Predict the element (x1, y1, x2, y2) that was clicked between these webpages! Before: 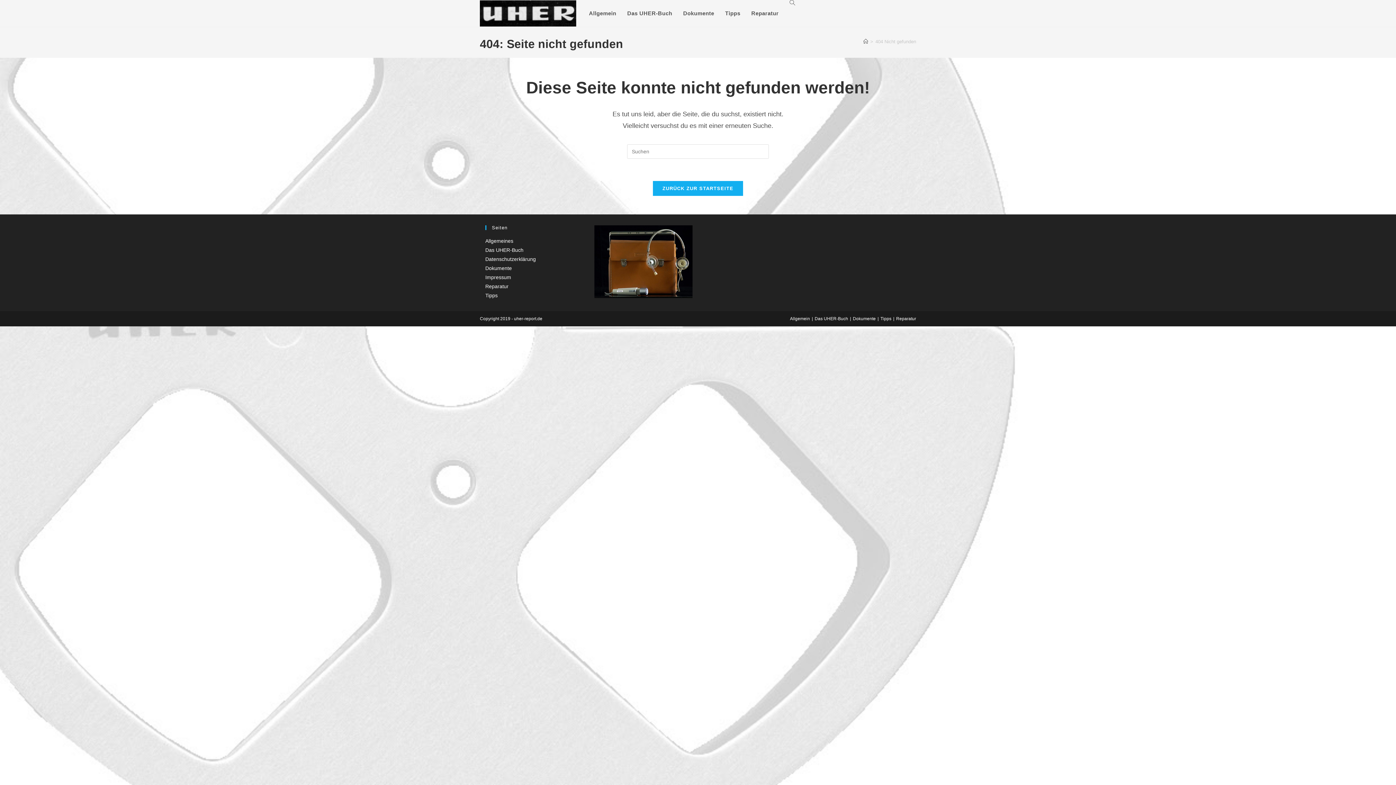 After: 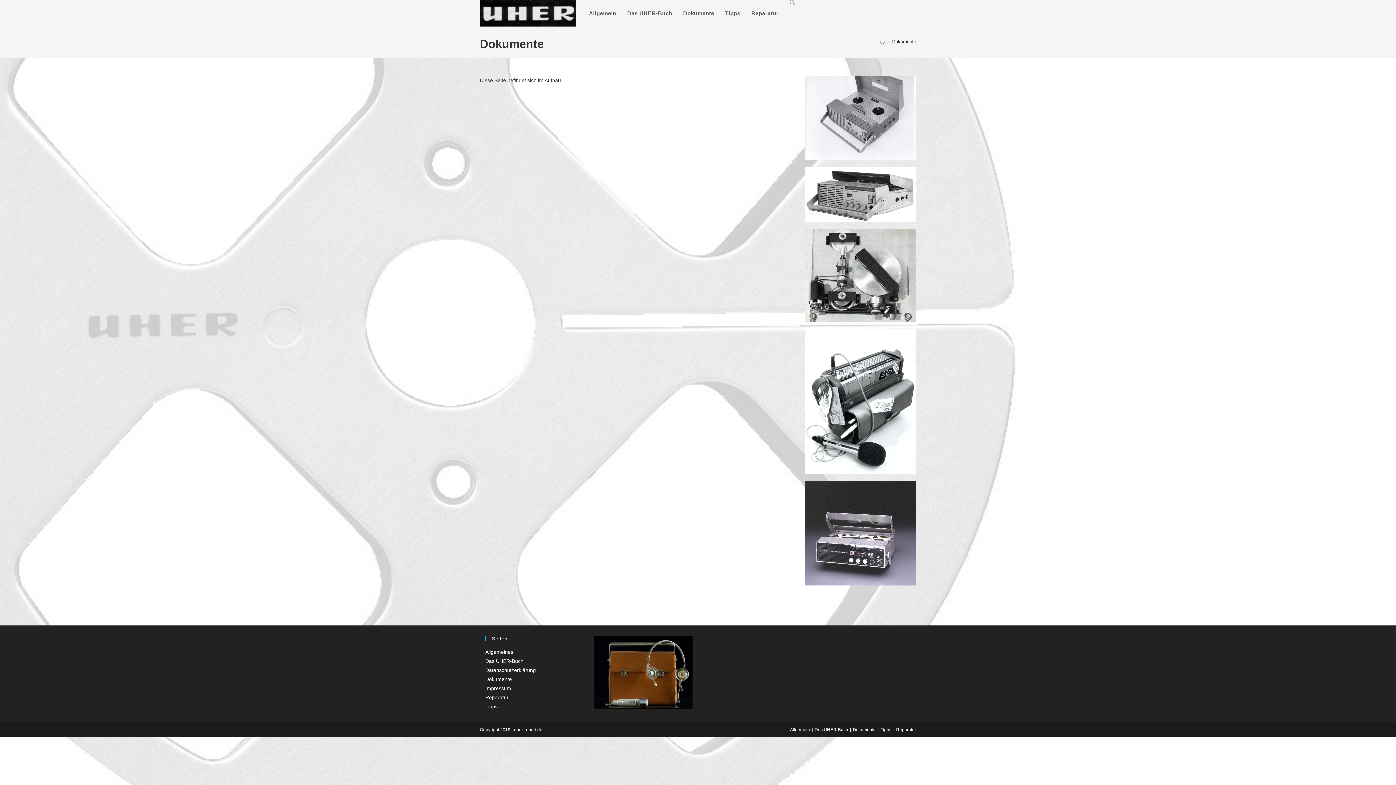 Action: bbox: (853, 316, 876, 321) label: Dokumente